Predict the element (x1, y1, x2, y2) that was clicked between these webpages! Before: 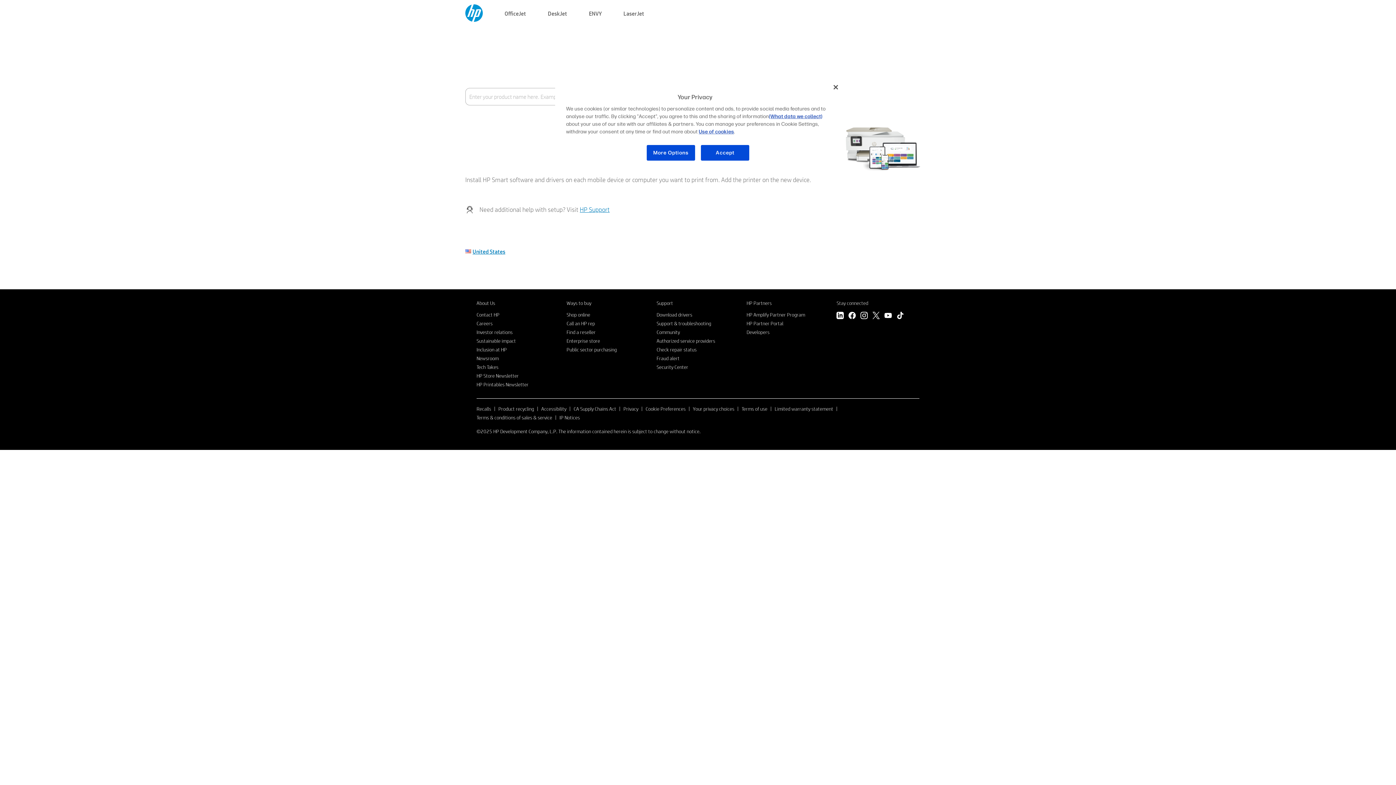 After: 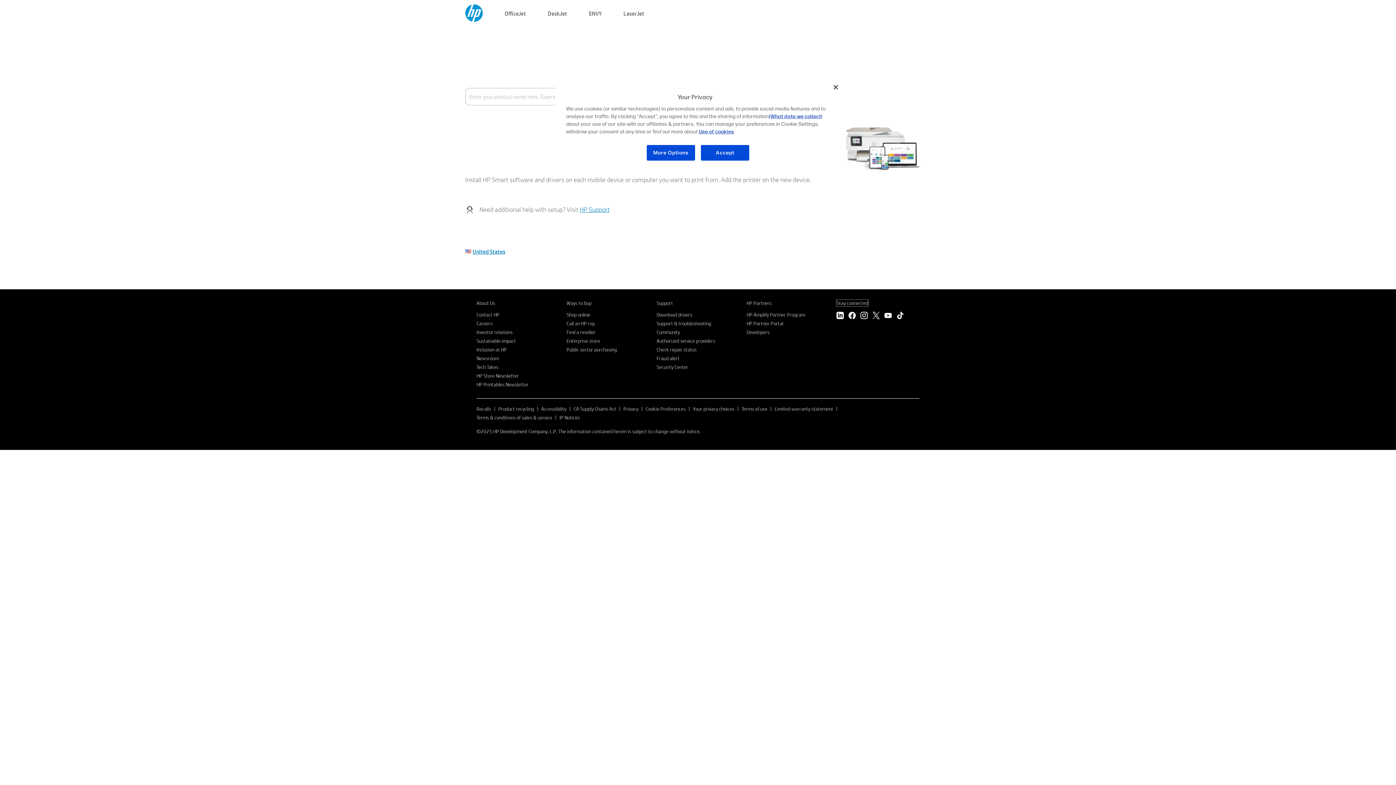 Action: label: Stay connected bbox: (836, 300, 868, 306)